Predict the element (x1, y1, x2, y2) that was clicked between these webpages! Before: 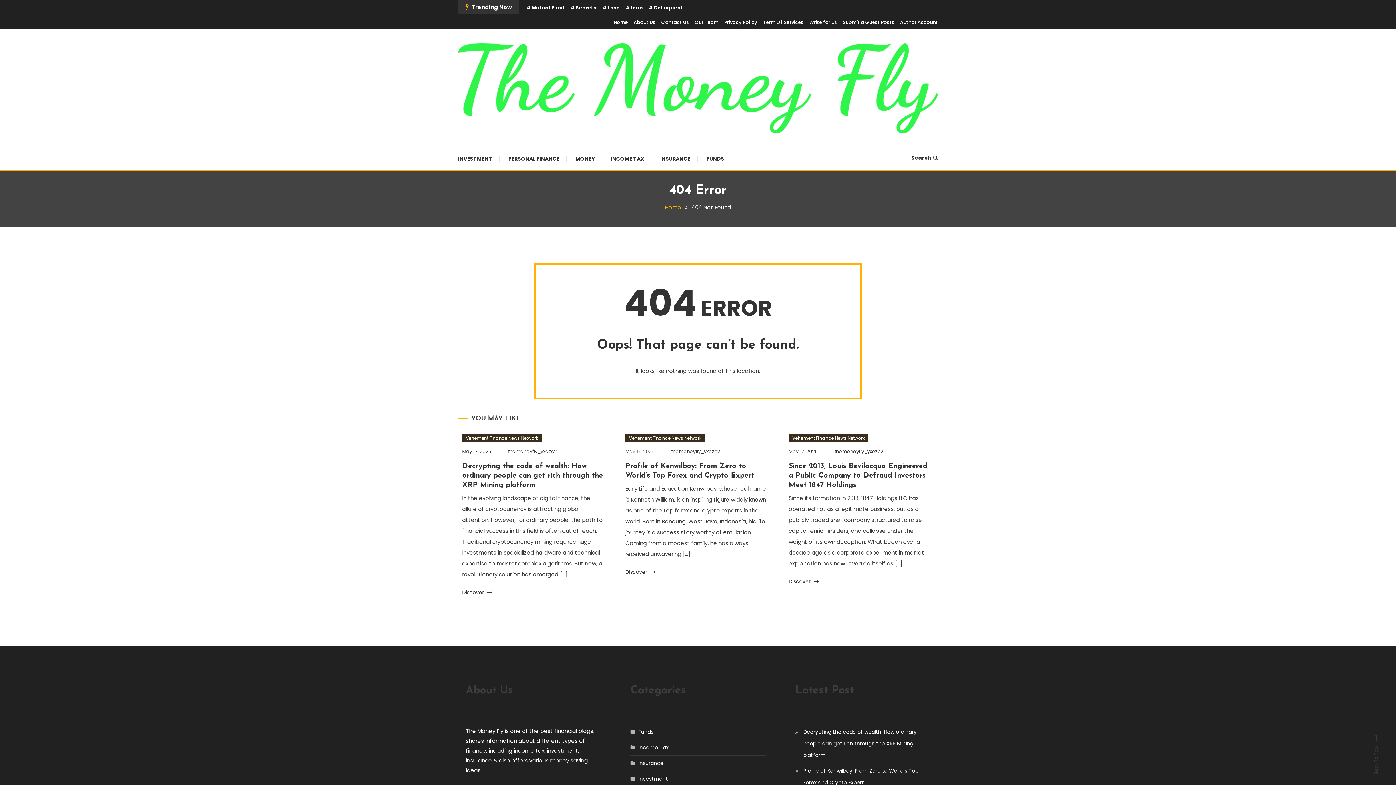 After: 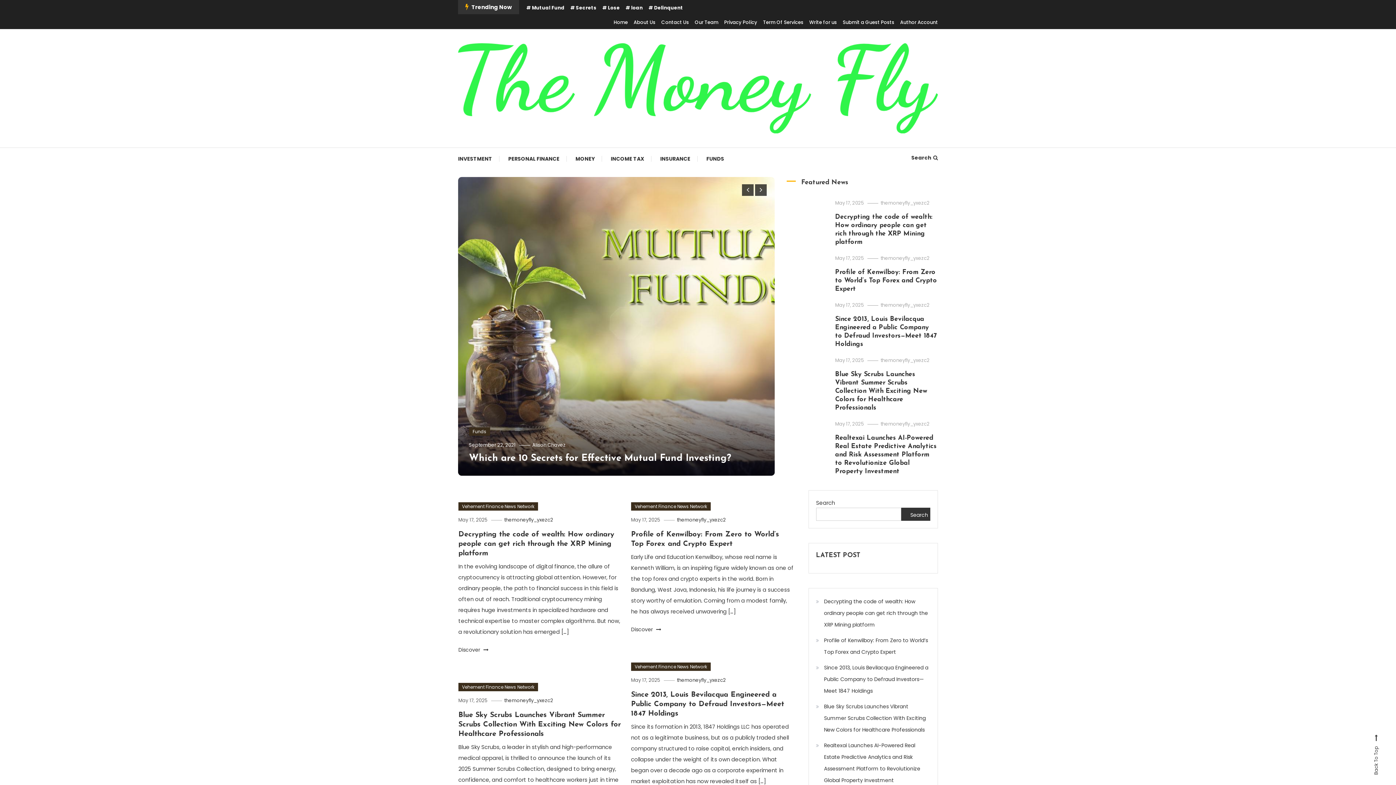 Action: bbox: (665, 203, 681, 211) label: Home